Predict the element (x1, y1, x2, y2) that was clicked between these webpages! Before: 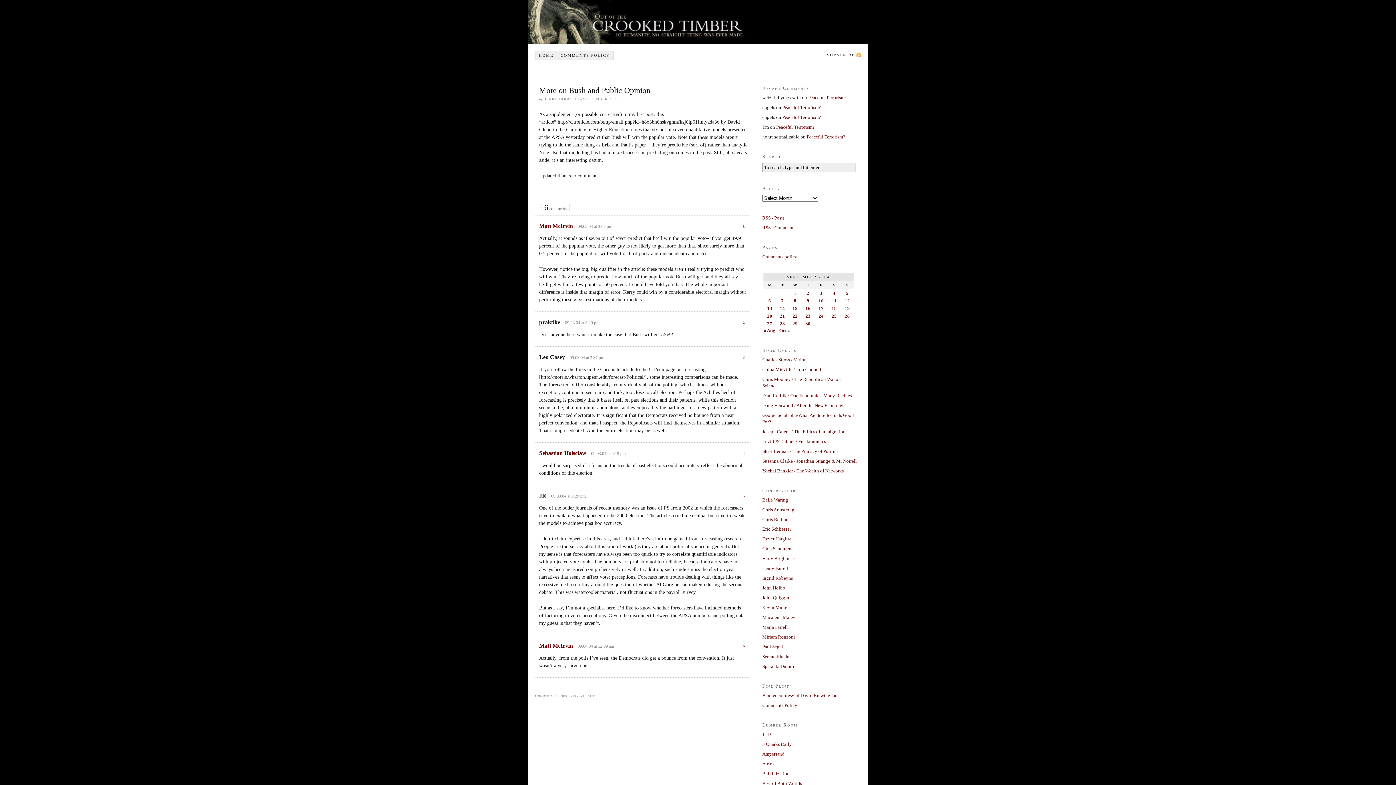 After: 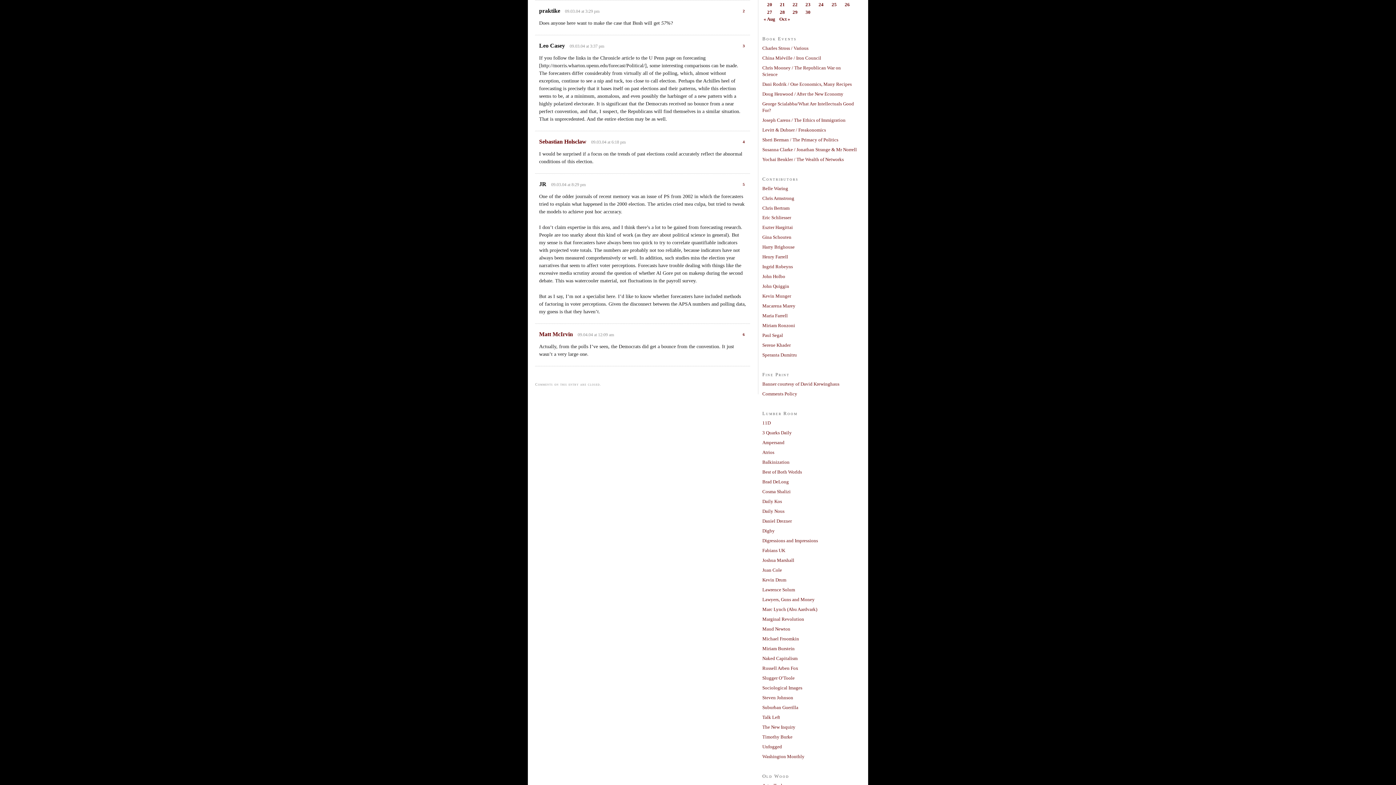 Action: label: 2 bbox: (741, 319, 746, 325)